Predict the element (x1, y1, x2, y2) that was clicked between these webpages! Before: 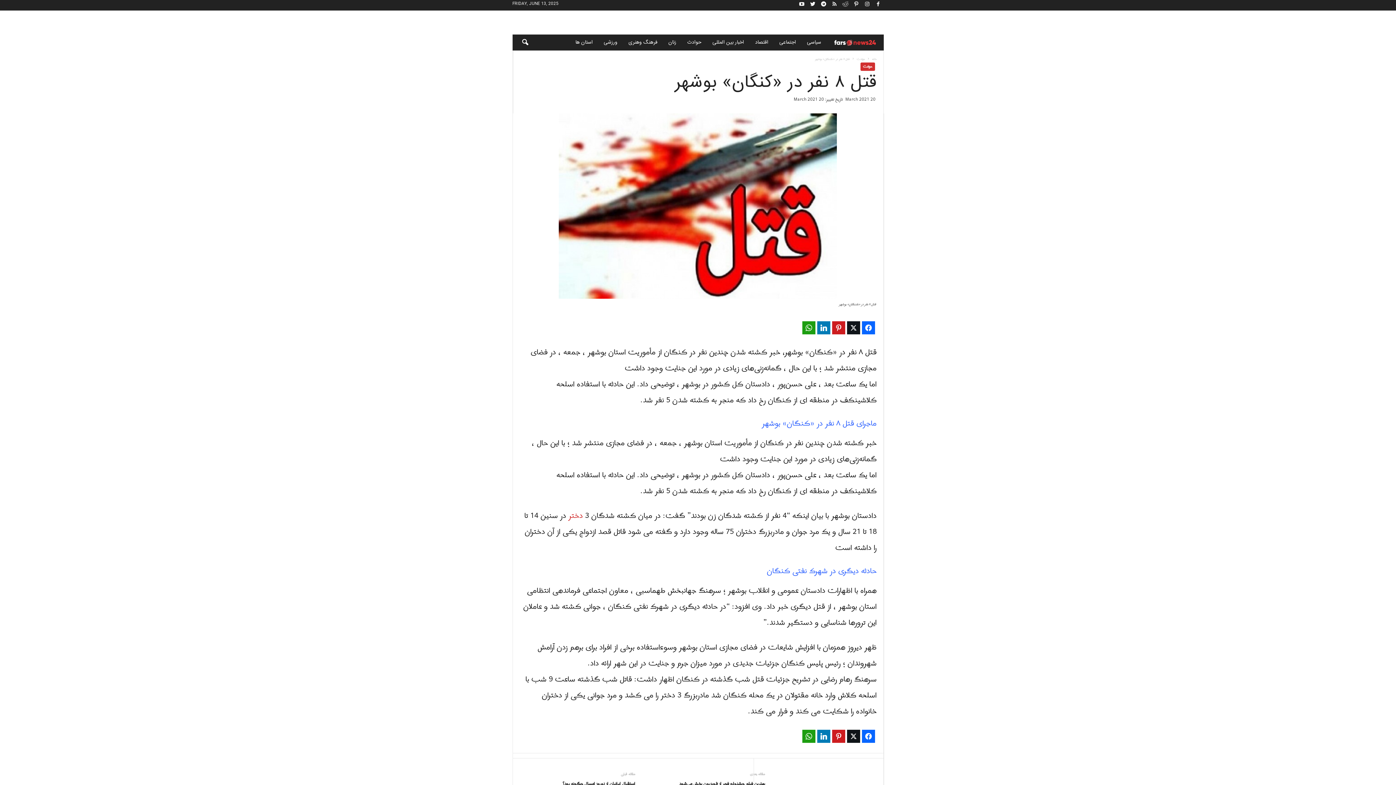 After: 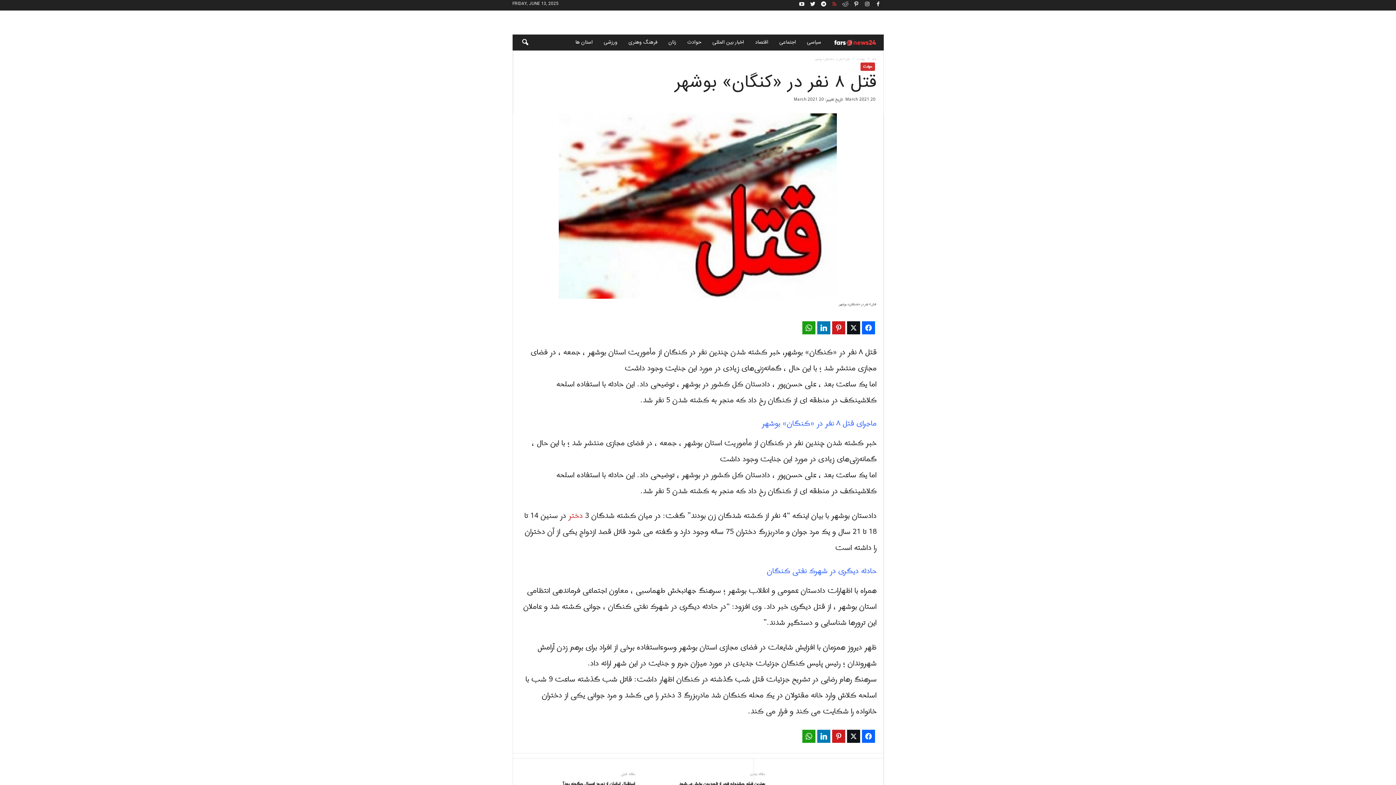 Action: bbox: (830, 0, 839, 10)